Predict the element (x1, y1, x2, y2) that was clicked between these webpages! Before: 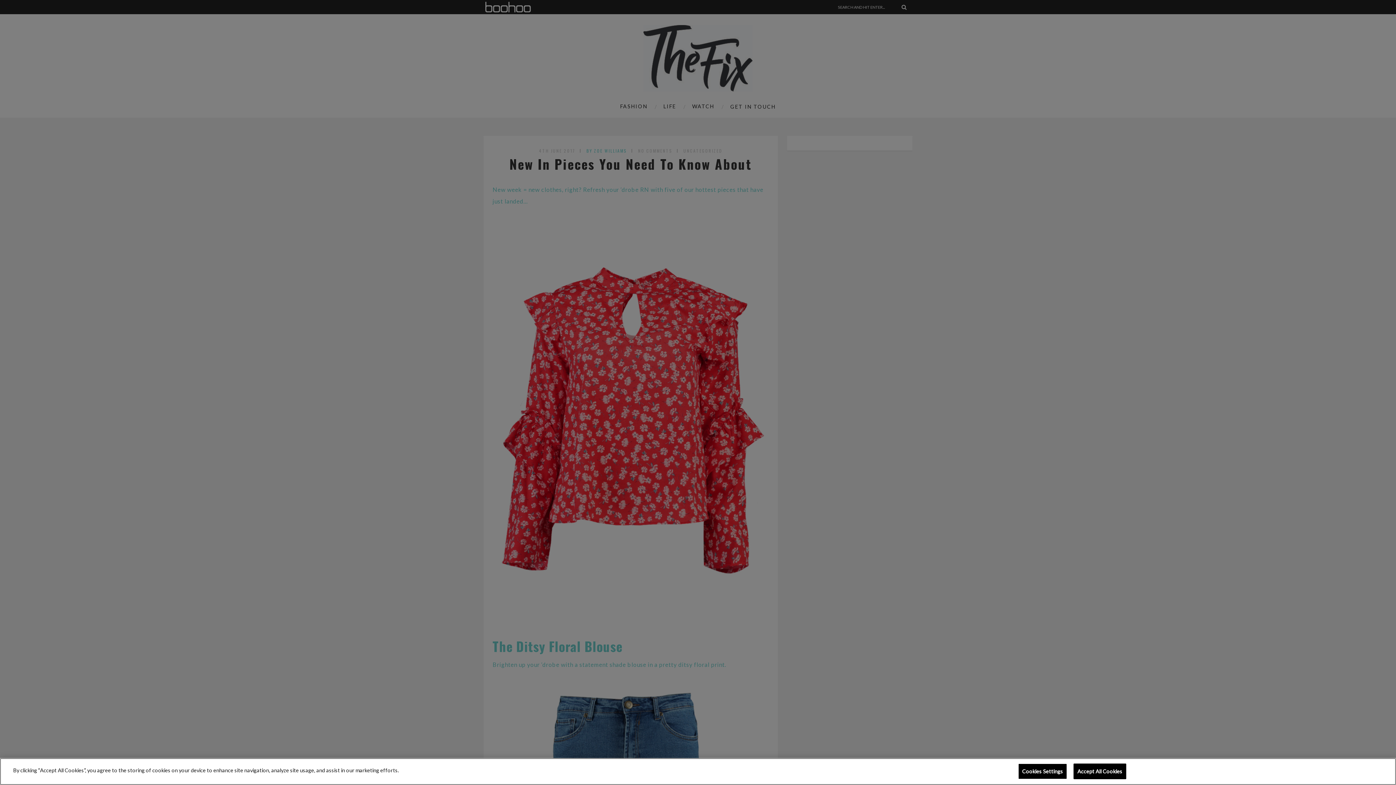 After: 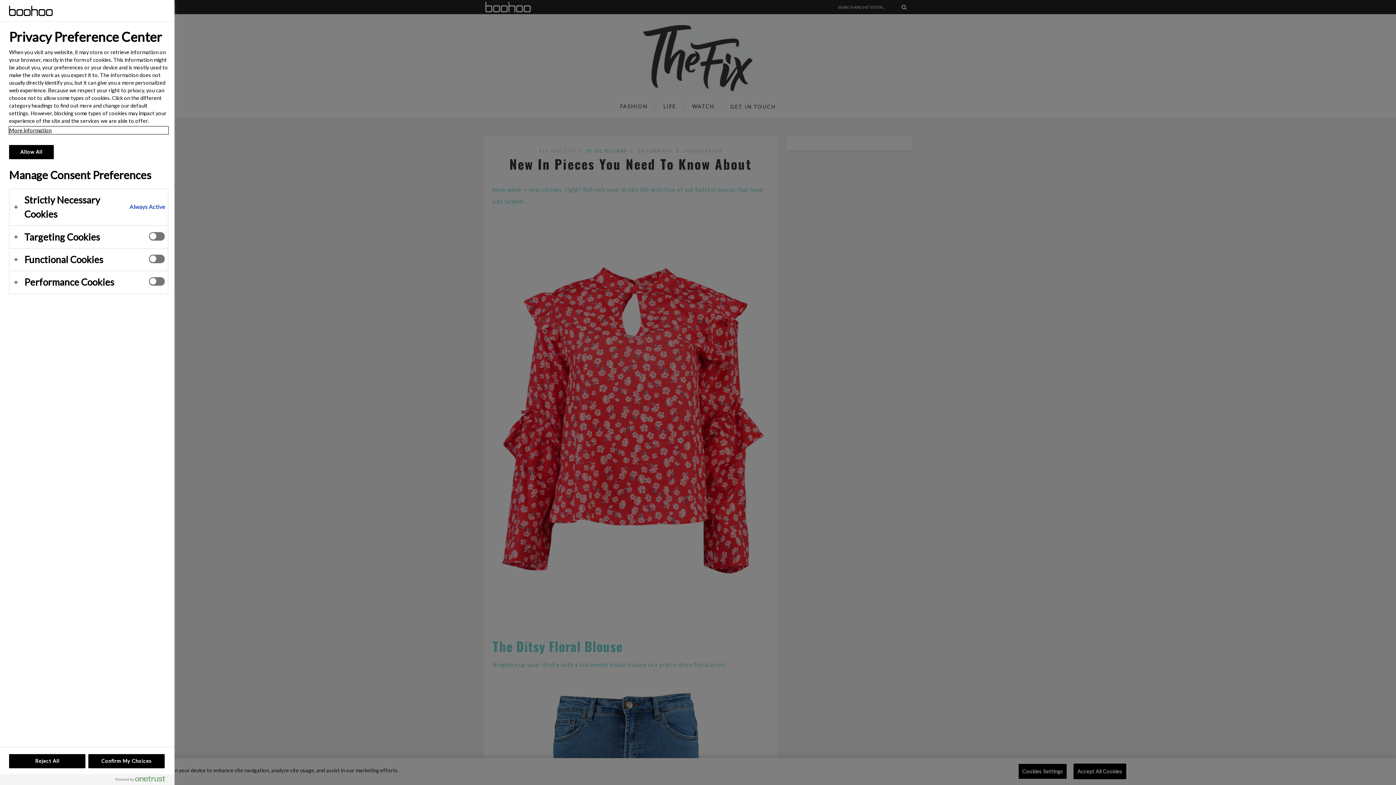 Action: label: Cookies Settings bbox: (1018, 764, 1067, 779)